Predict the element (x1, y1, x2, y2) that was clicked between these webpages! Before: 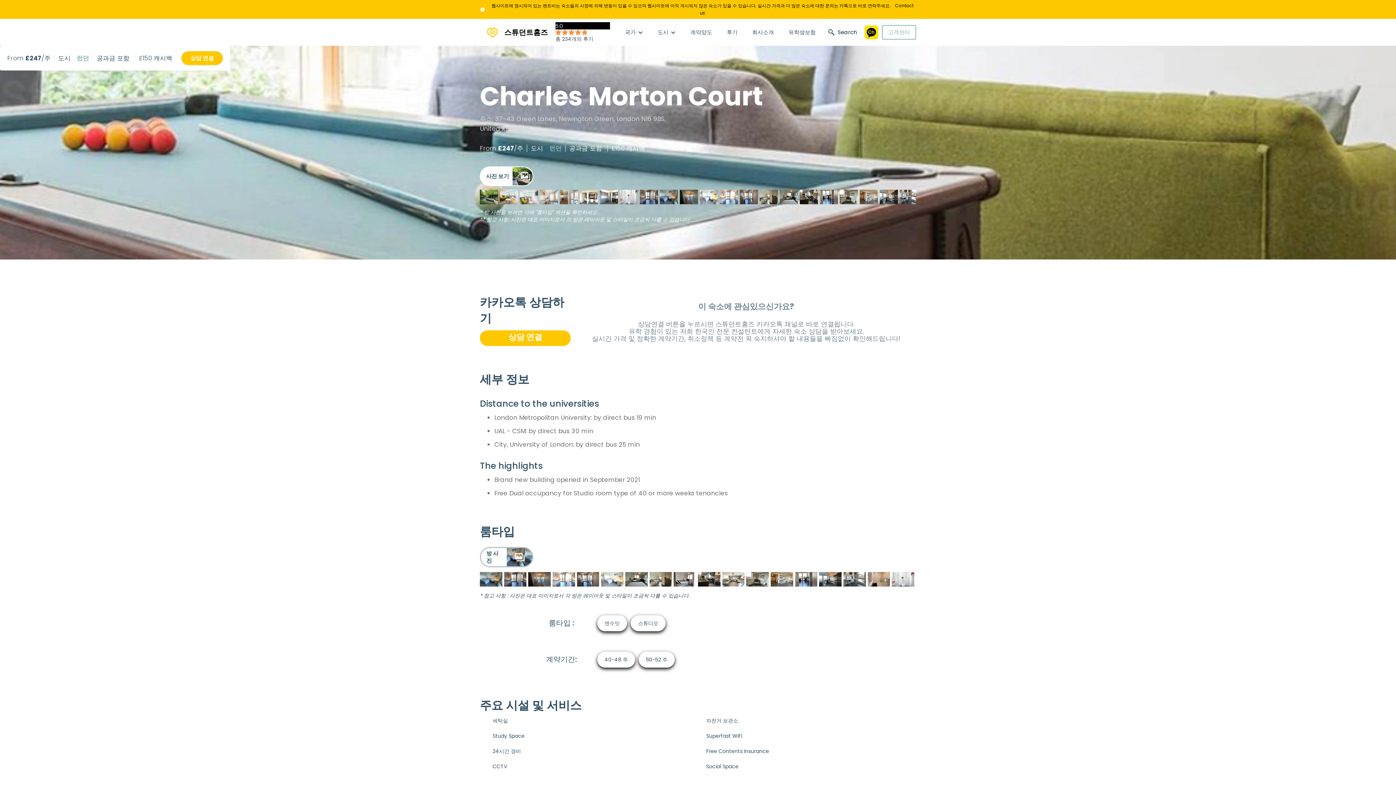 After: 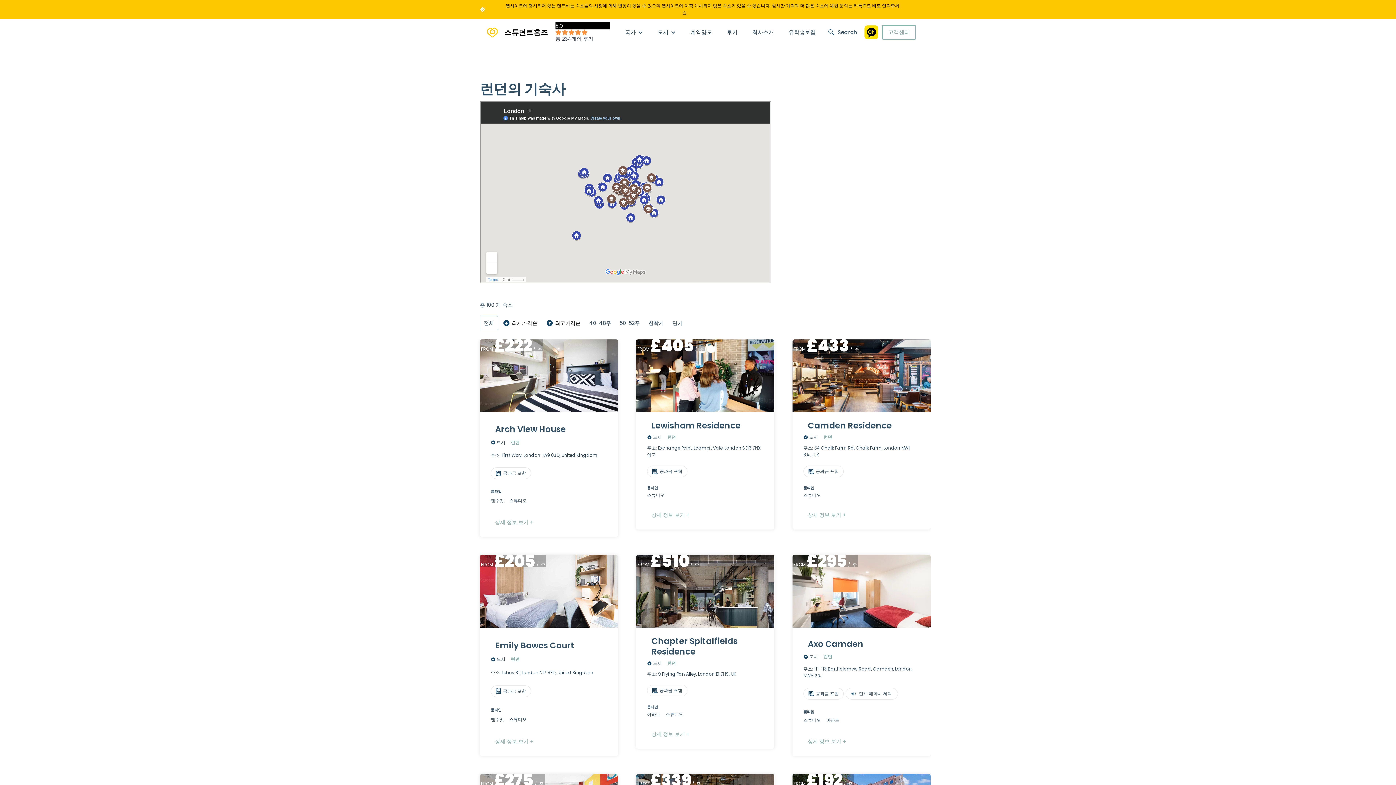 Action: label: 런던 bbox: (545, 144, 561, 152)